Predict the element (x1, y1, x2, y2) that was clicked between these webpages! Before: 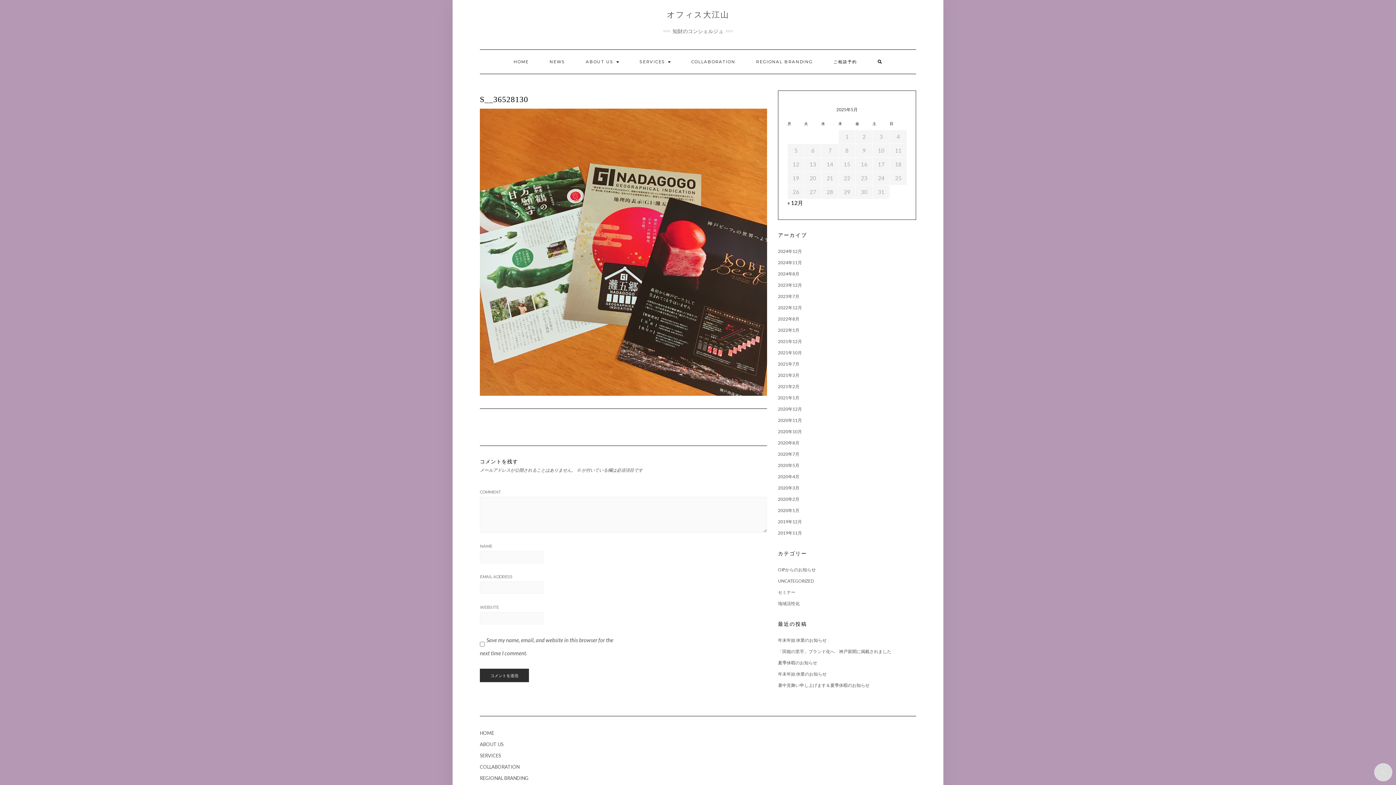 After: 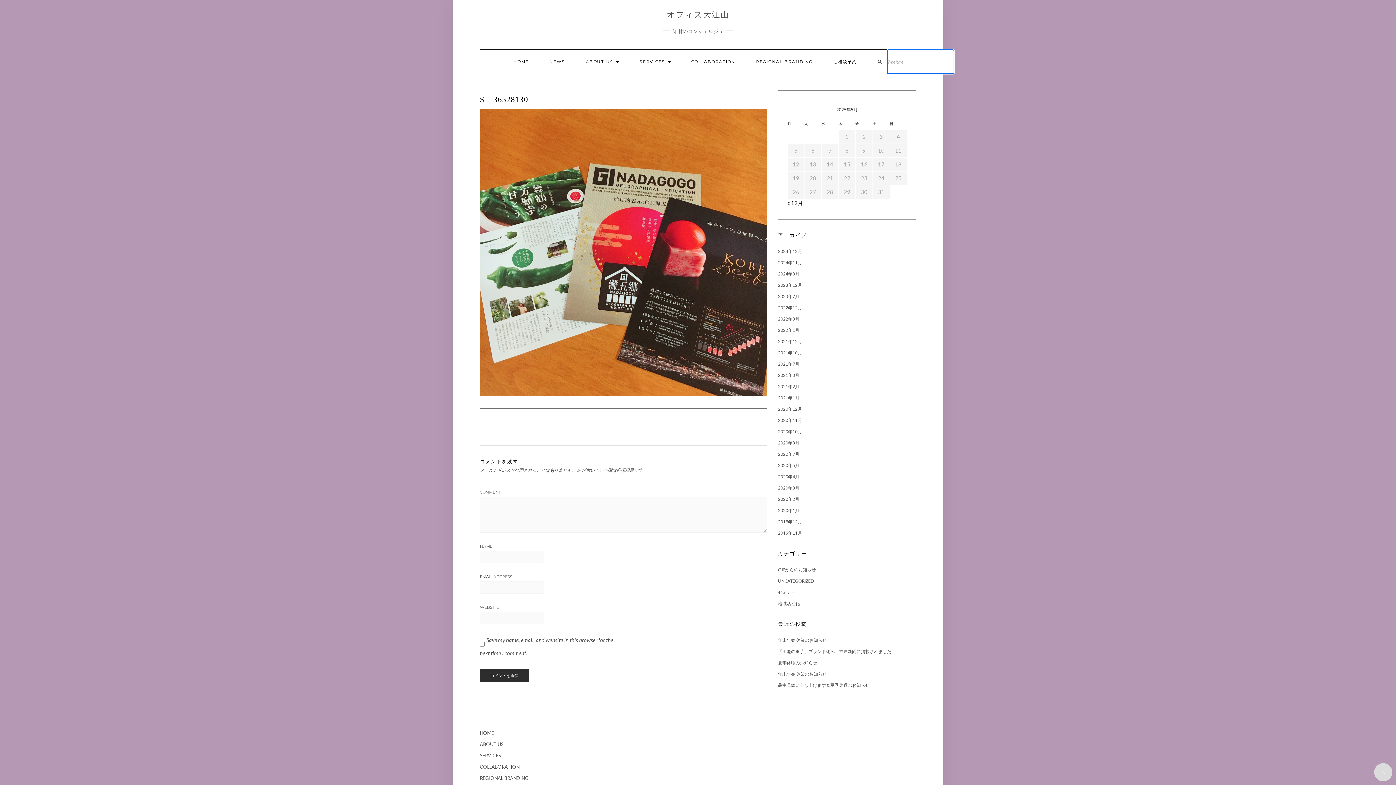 Action: bbox: (868, 49, 892, 73)